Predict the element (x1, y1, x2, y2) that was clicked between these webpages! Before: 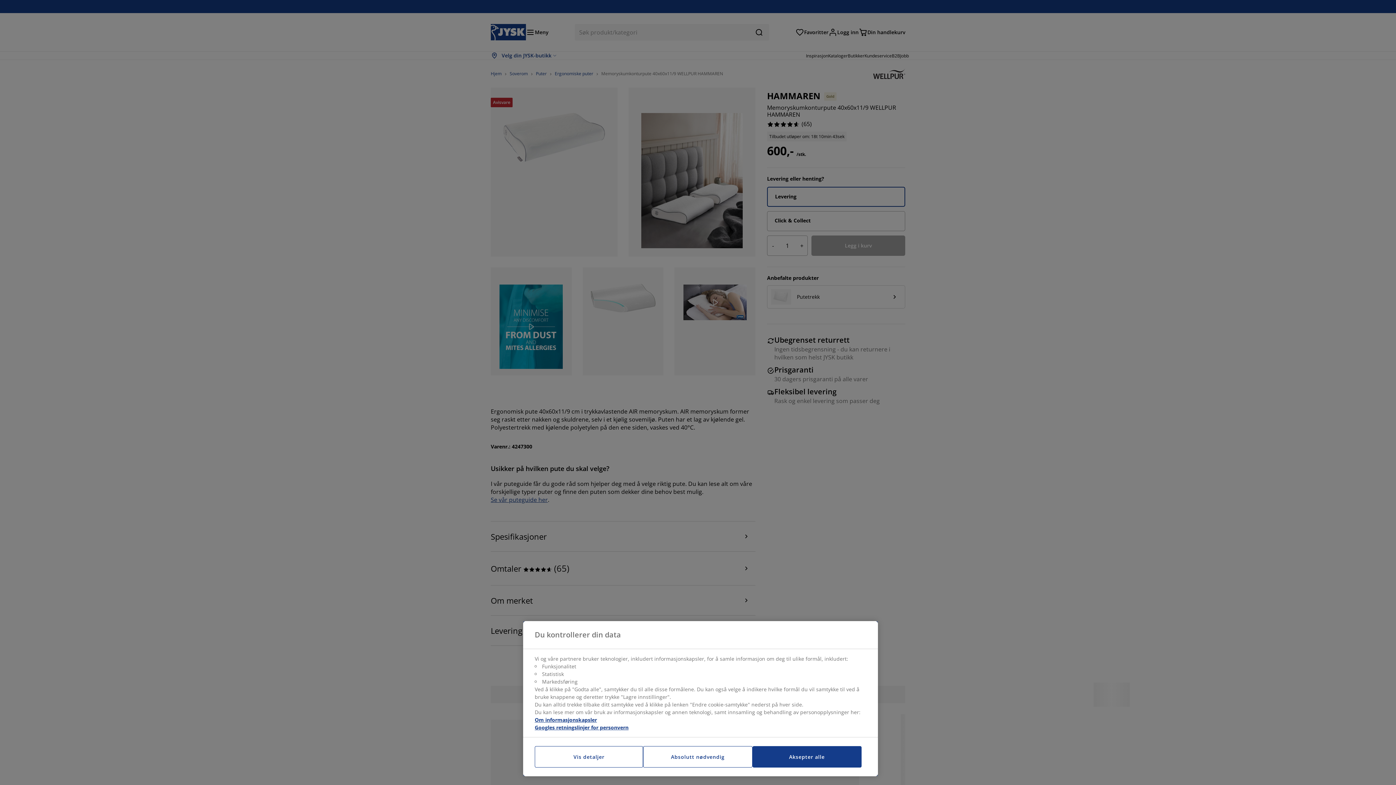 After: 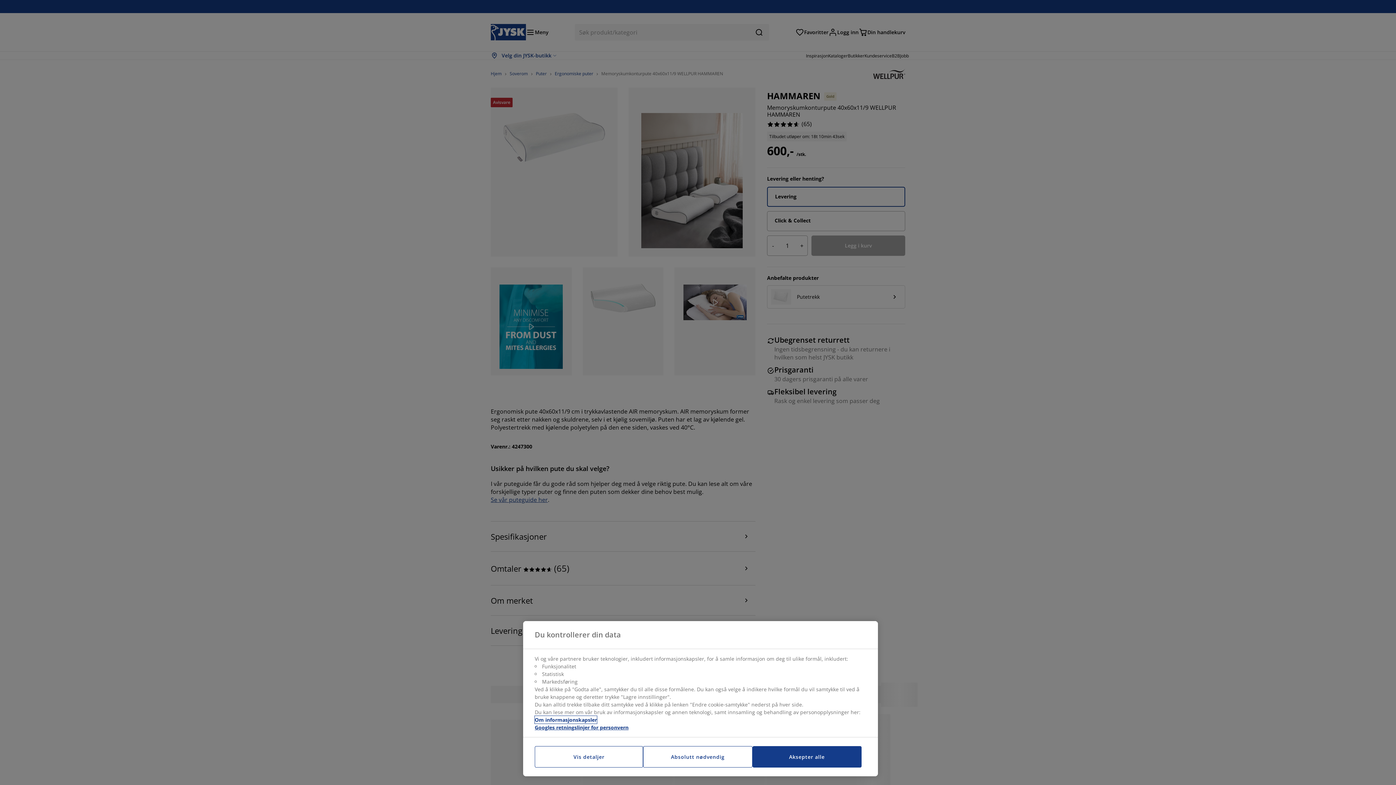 Action: label: Mer informasjon om personvernet ditt, åpnes i en ny fane bbox: (534, 716, 597, 724)